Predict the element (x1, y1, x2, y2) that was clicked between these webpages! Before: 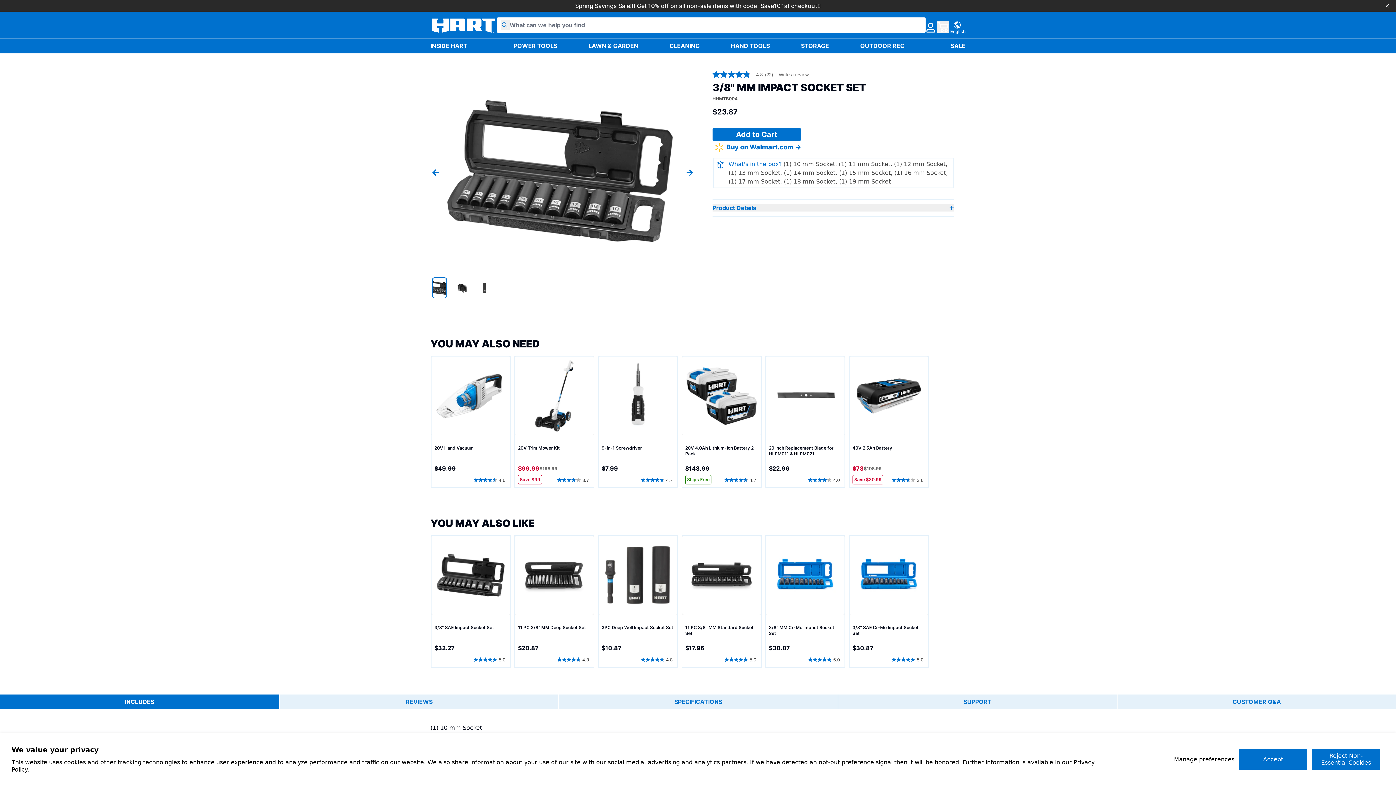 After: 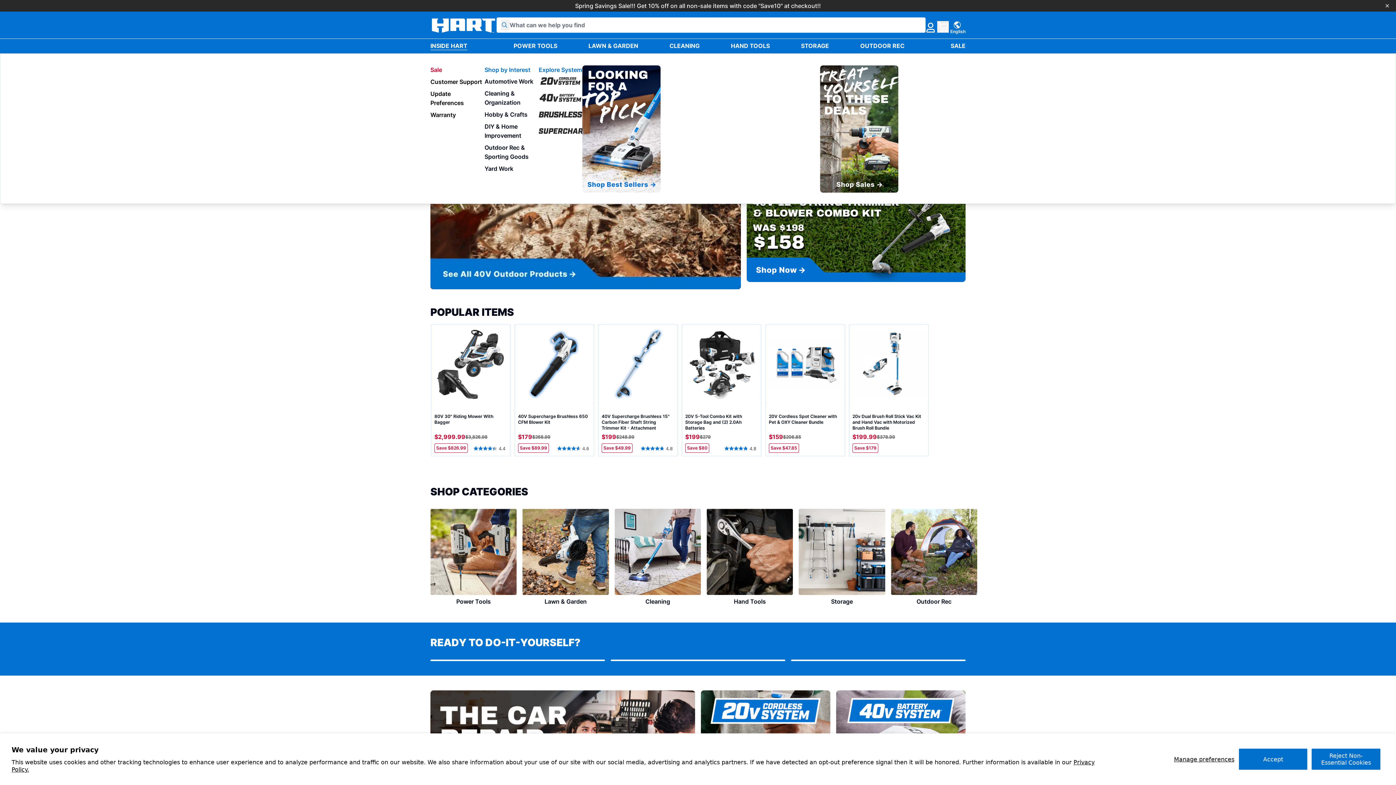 Action: label: INSIDE HART bbox: (430, 42, 467, 49)